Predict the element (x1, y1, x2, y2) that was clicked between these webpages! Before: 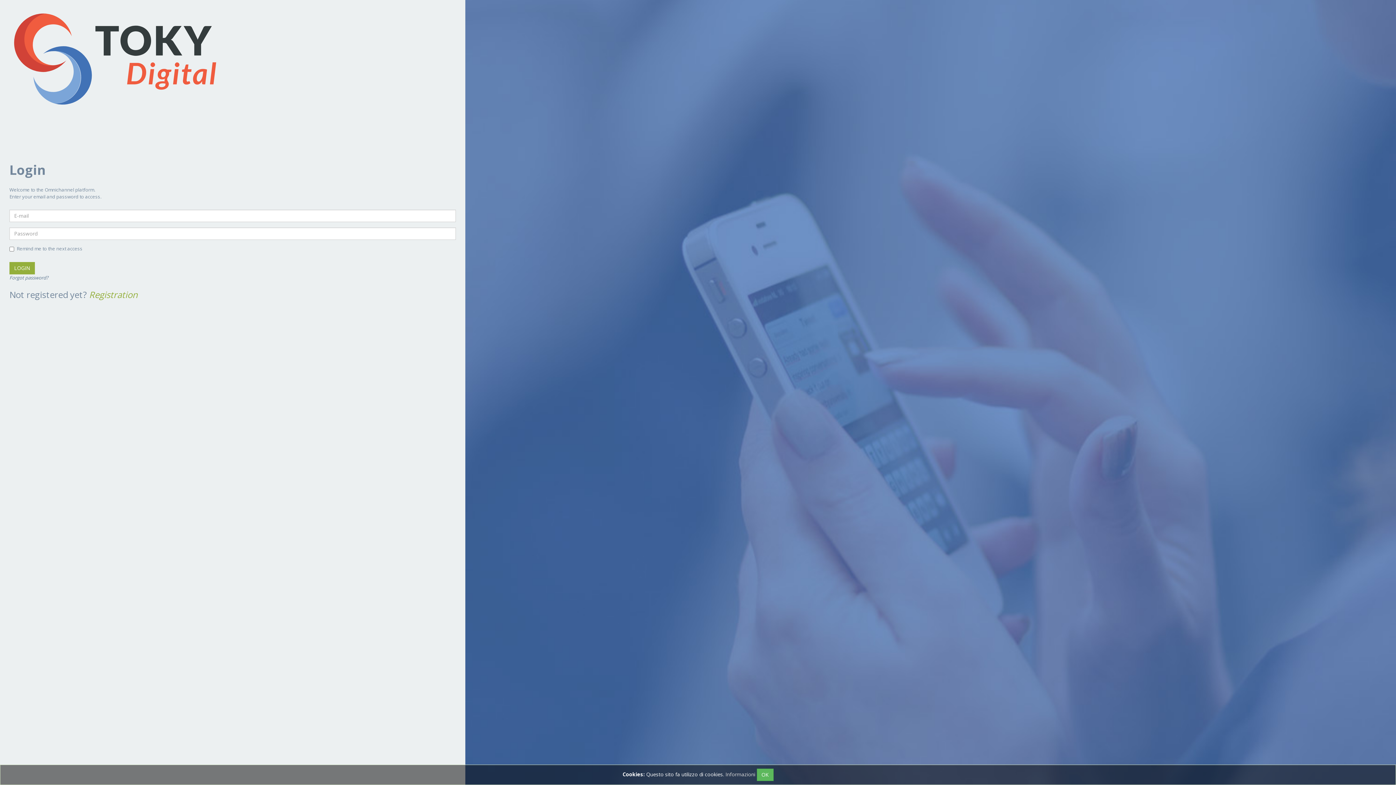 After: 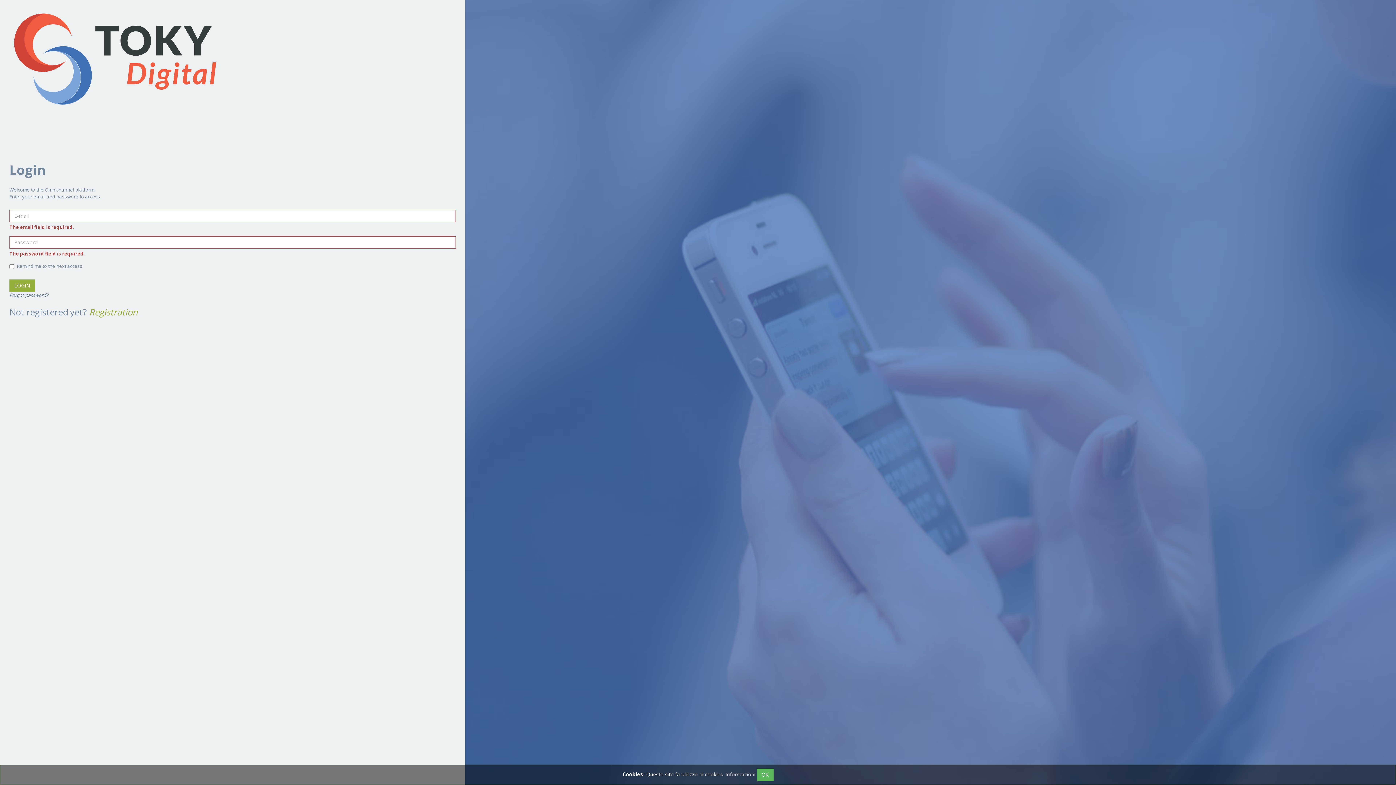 Action: label: LOGIN bbox: (9, 262, 34, 274)